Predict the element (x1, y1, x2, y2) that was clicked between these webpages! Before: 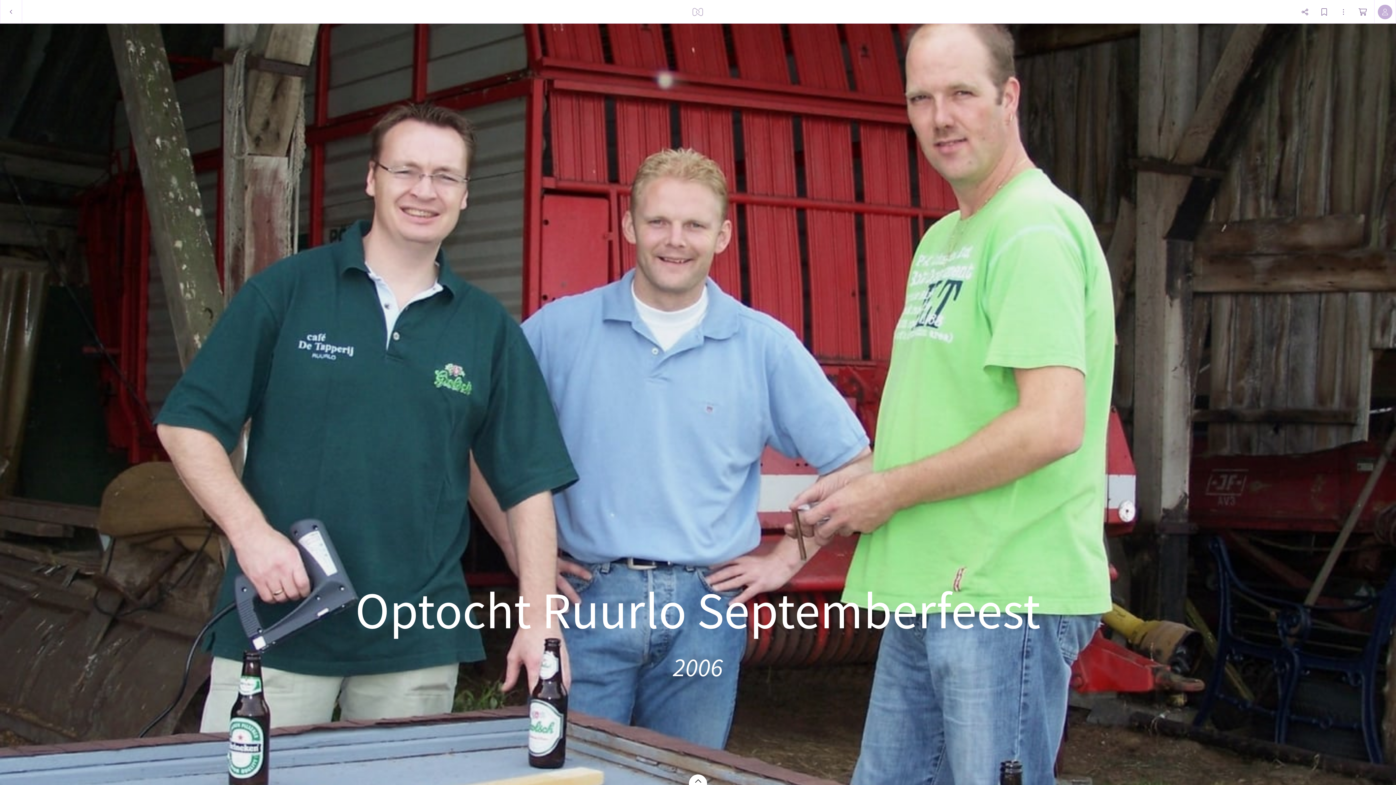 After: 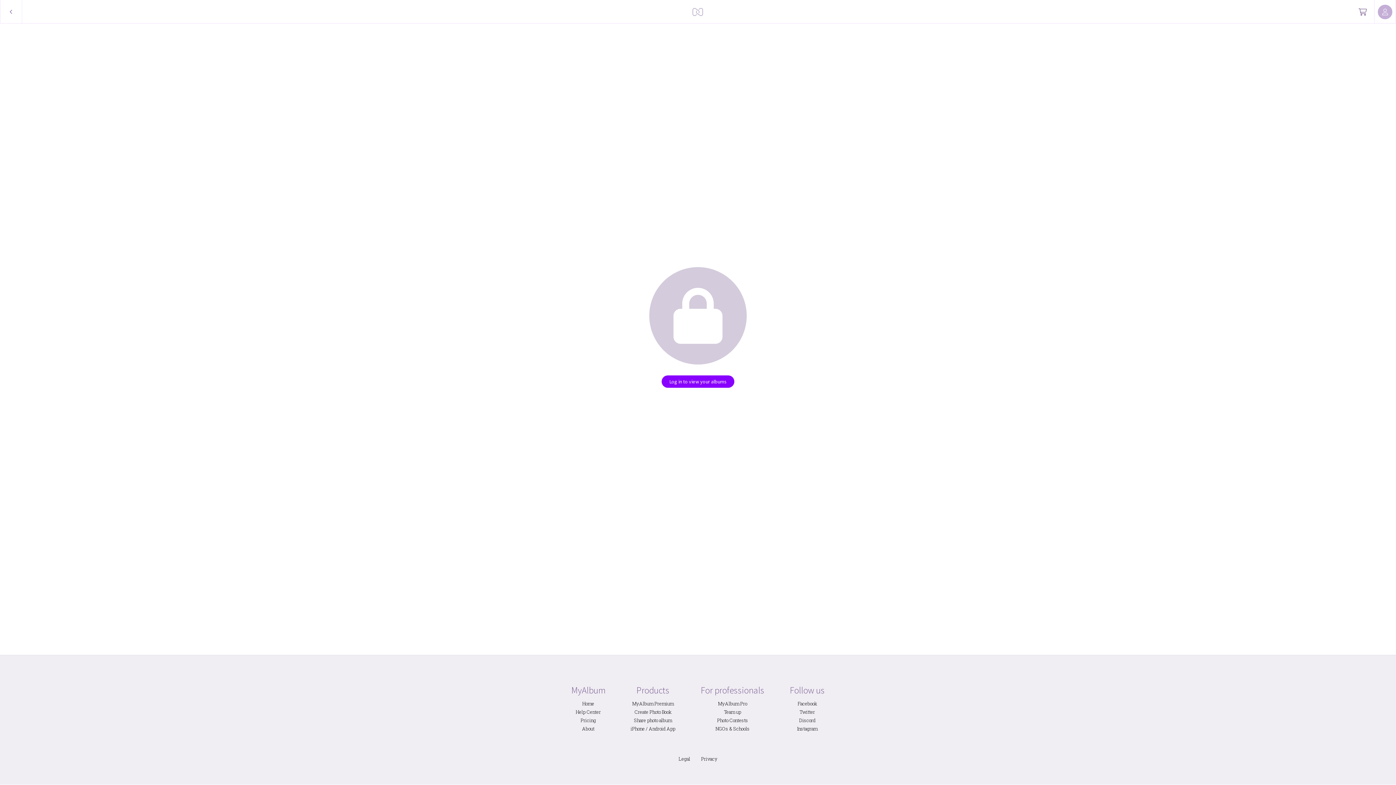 Action: bbox: (689, 0, 707, 23)